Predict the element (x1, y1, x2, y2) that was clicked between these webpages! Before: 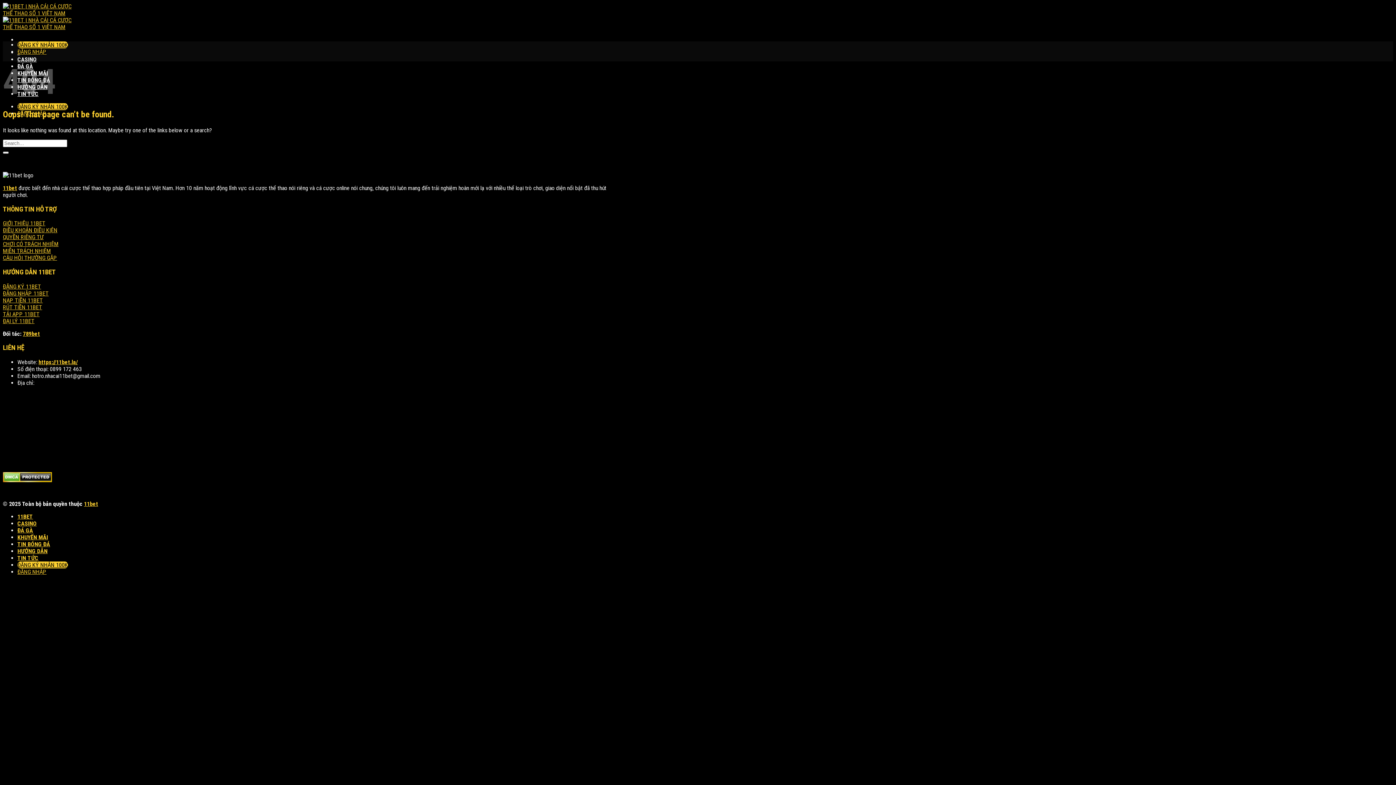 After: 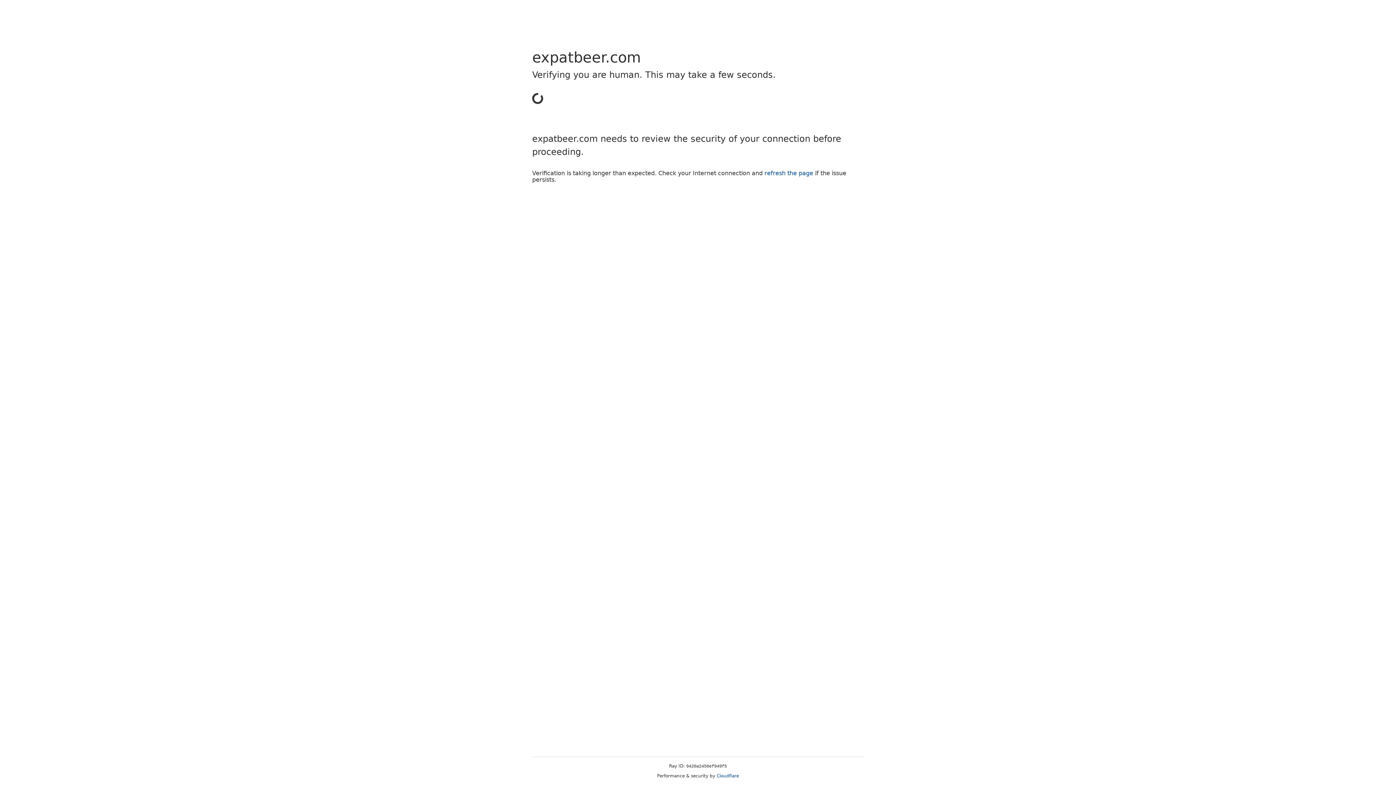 Action: bbox: (2, 151, 8, 153) label: Submit